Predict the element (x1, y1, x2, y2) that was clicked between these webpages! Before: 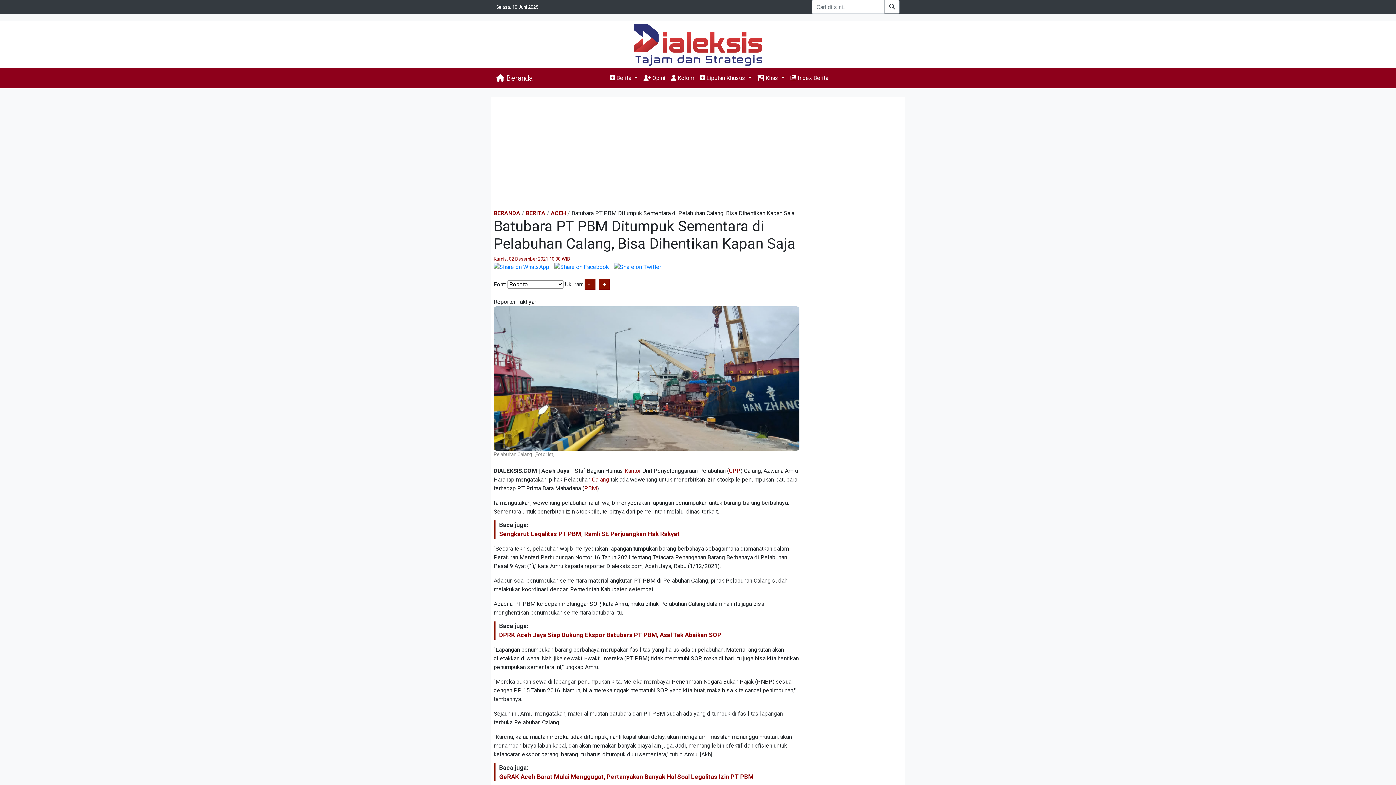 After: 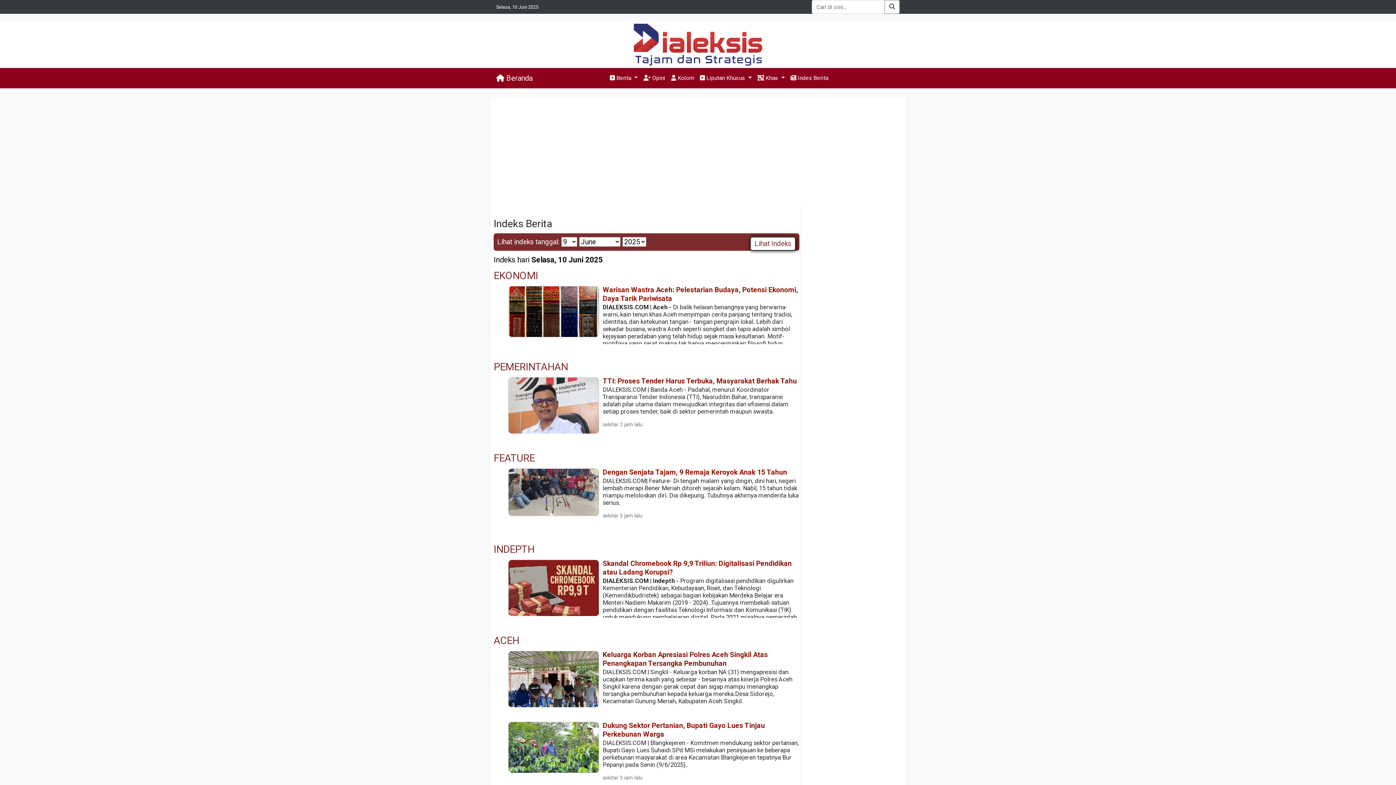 Action: label:  Index Berita bbox: (787, 70, 831, 85)